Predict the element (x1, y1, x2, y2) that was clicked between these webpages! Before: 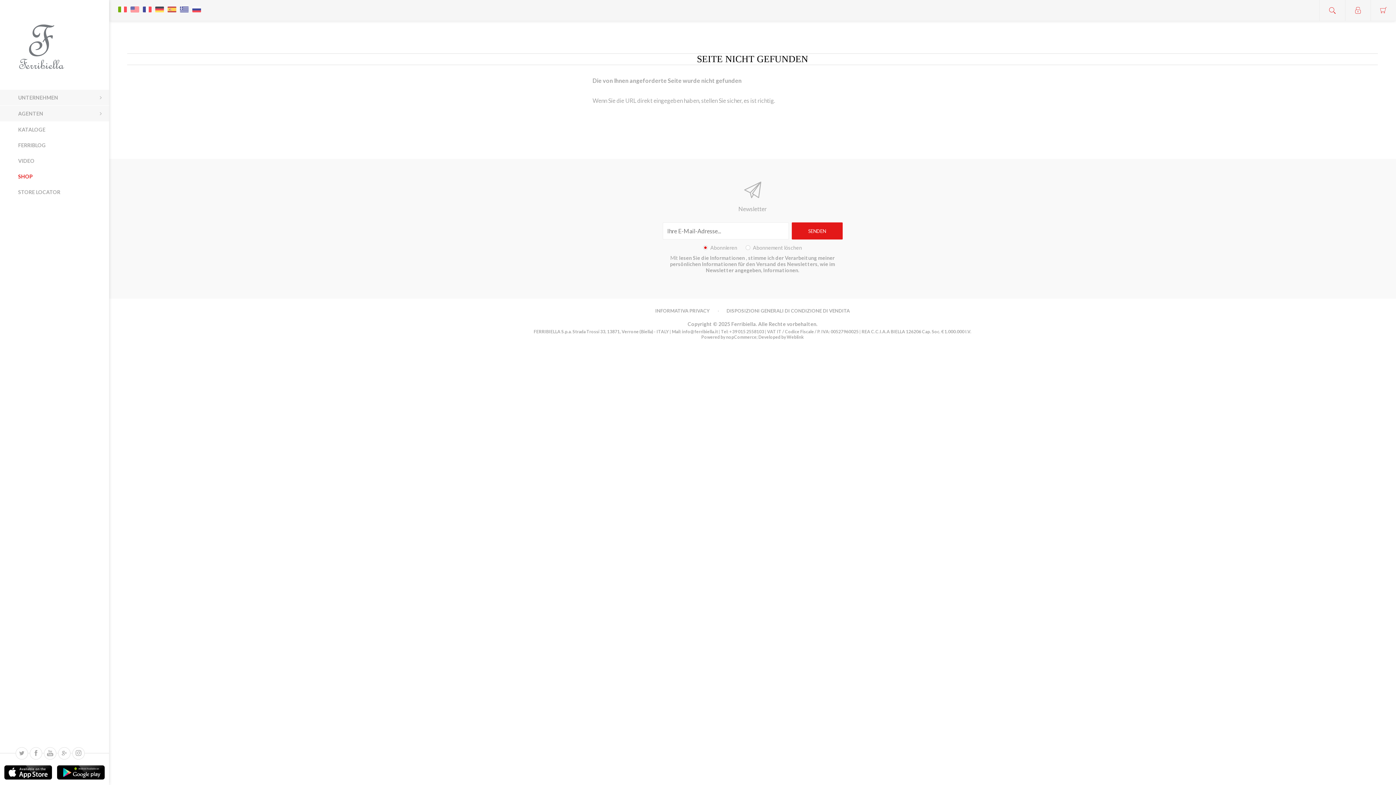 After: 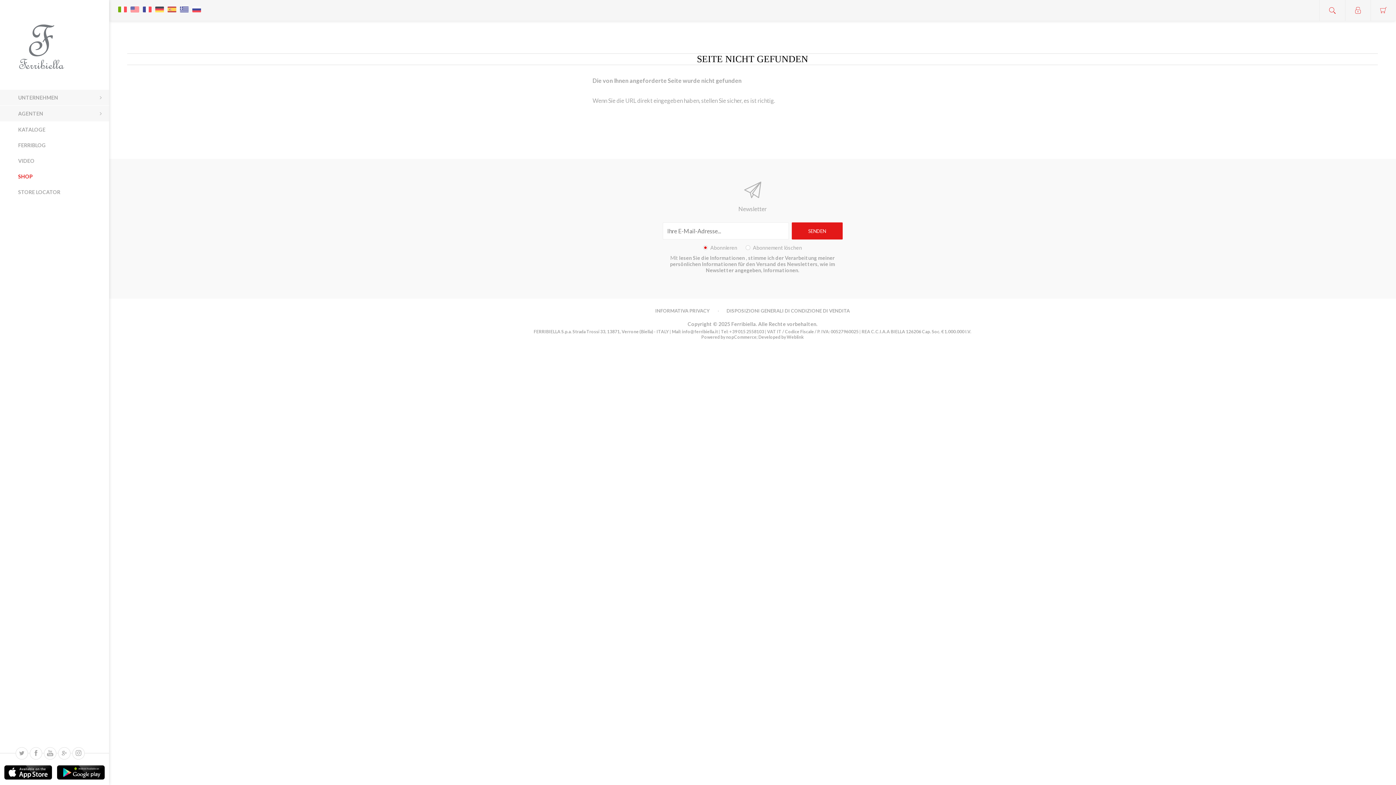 Action: bbox: (786, 334, 804, 339) label: Weblink